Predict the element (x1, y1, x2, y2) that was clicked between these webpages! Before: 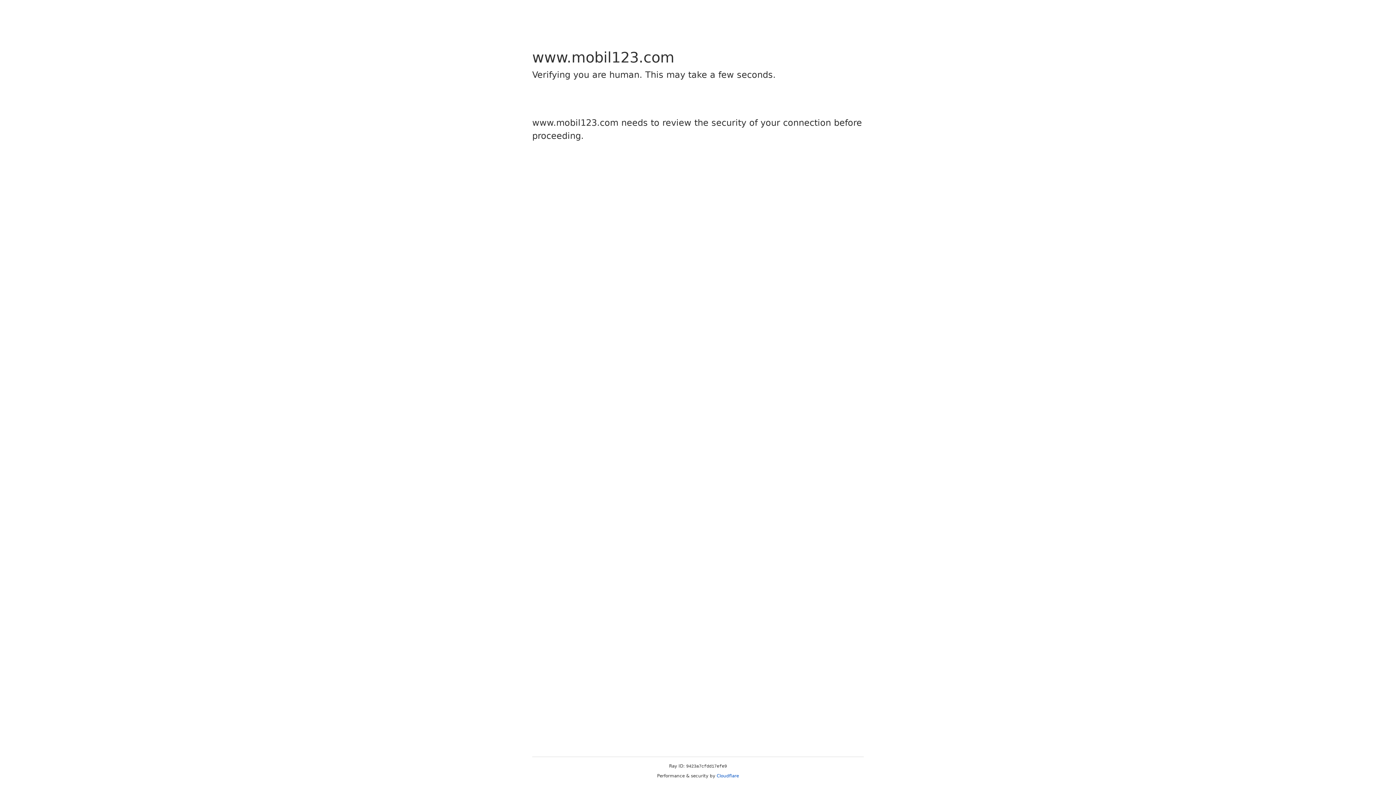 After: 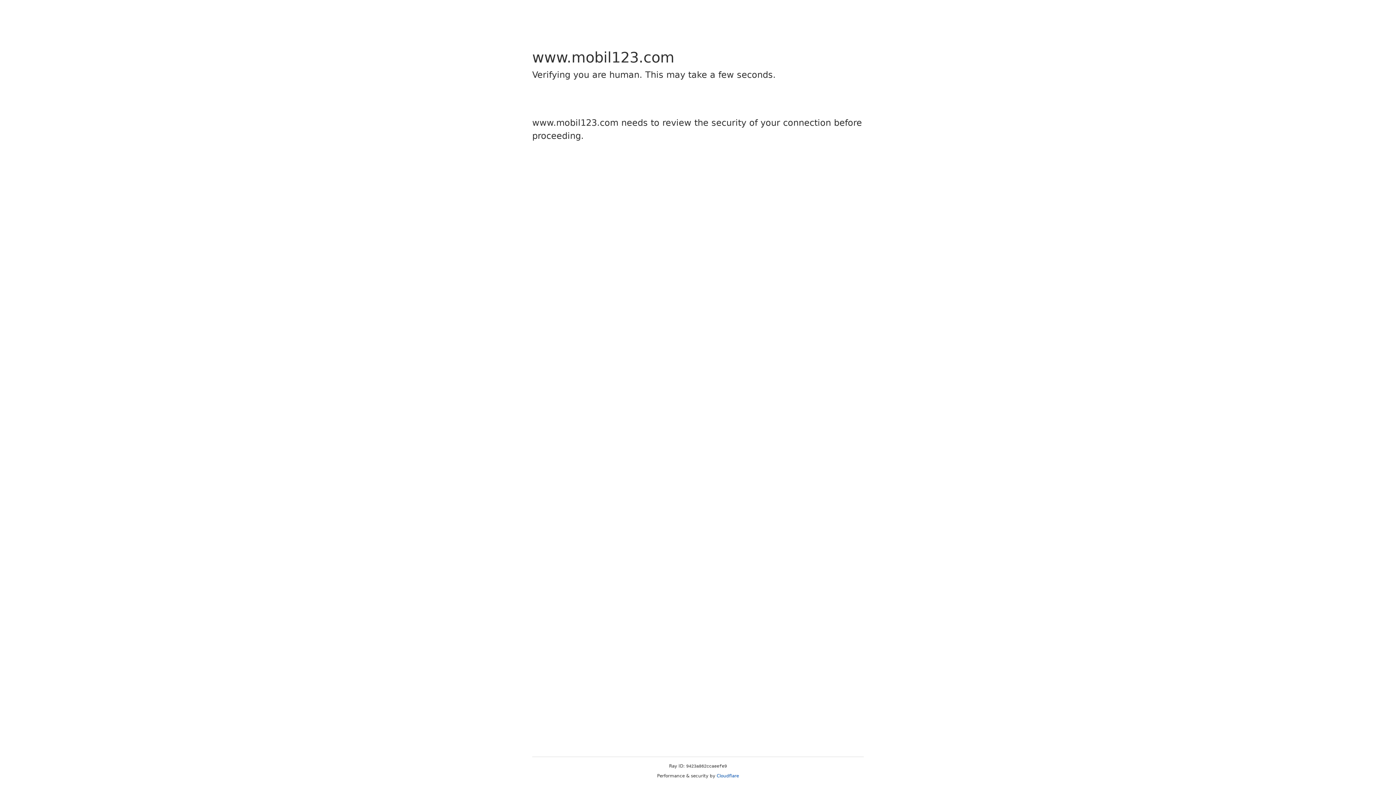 Action: label: Cloudflare bbox: (716, 773, 739, 778)